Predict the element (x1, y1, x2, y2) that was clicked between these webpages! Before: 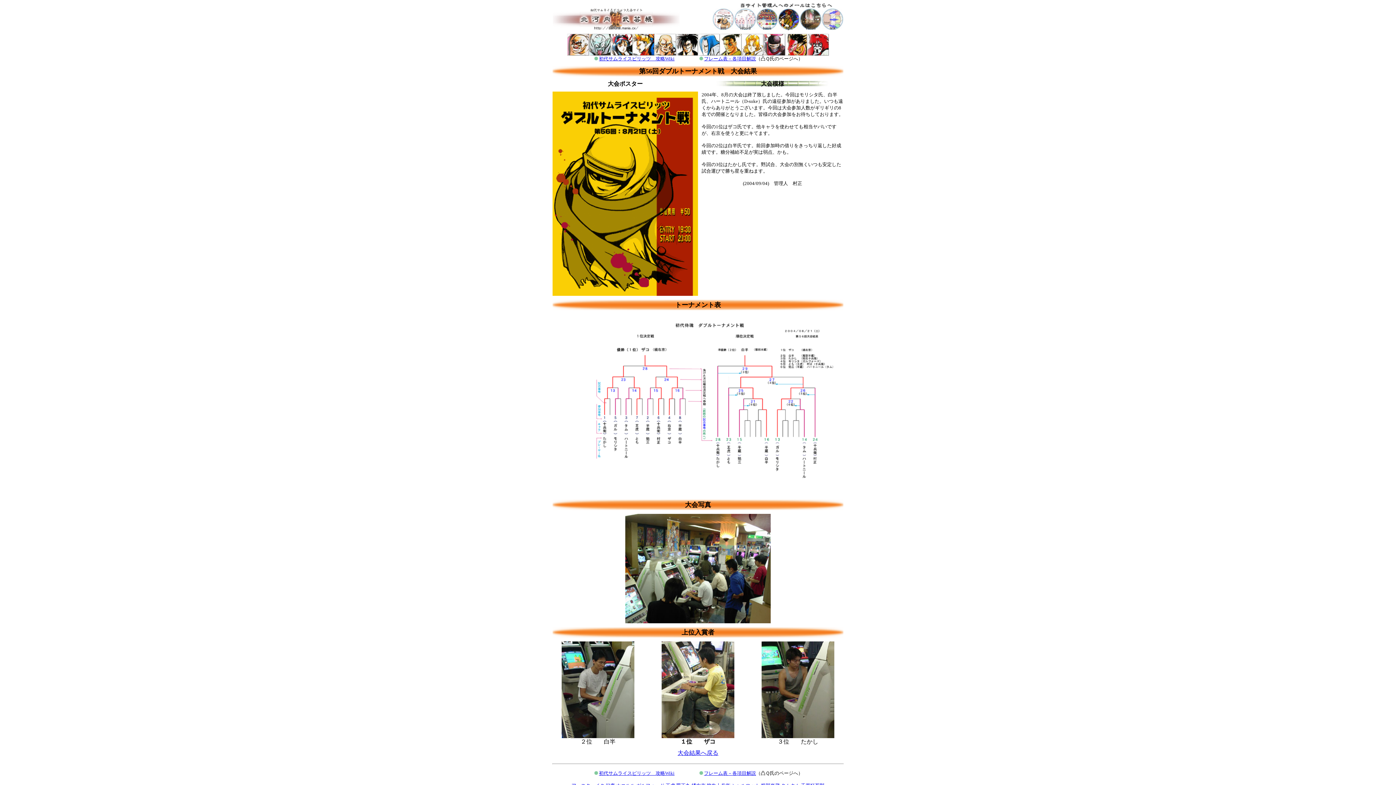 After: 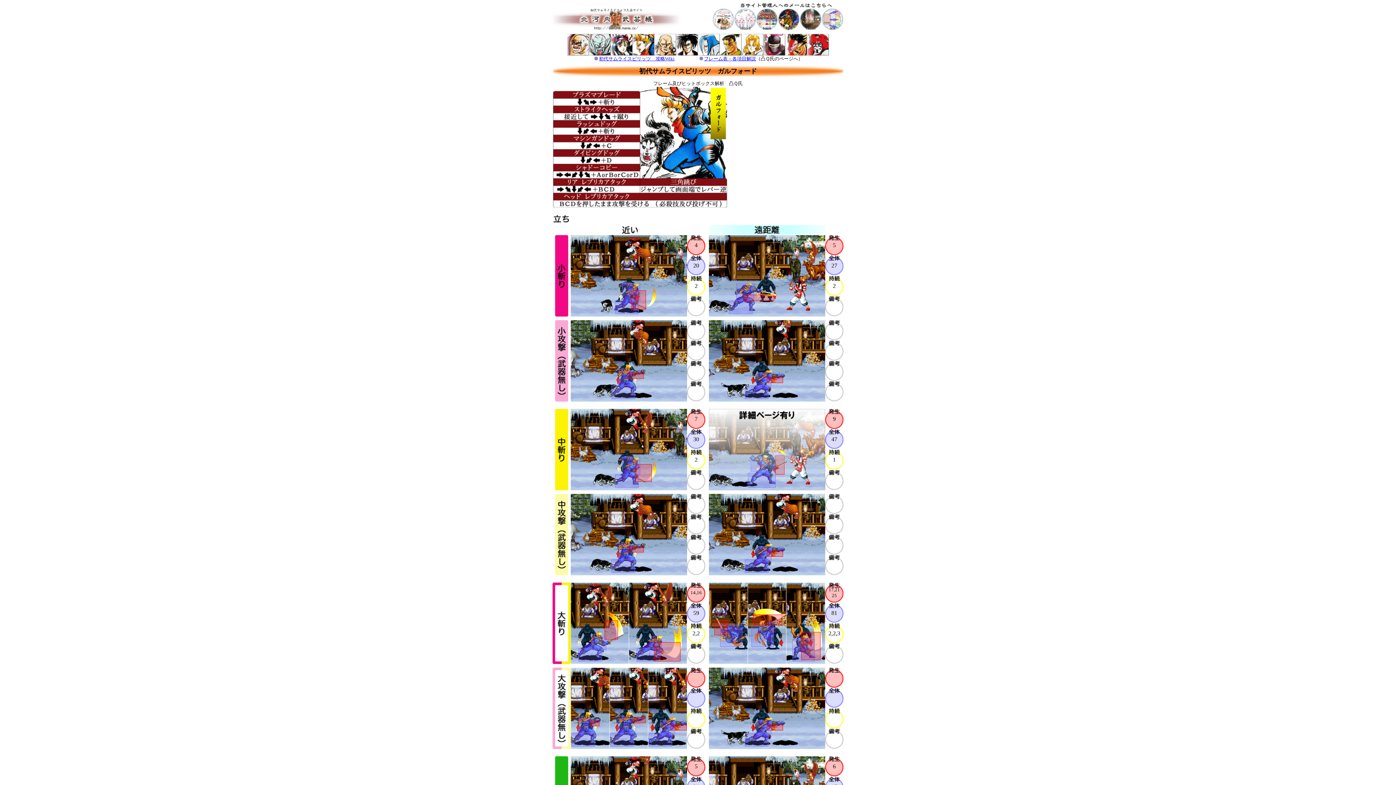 Action: bbox: (632, 50, 654, 56)